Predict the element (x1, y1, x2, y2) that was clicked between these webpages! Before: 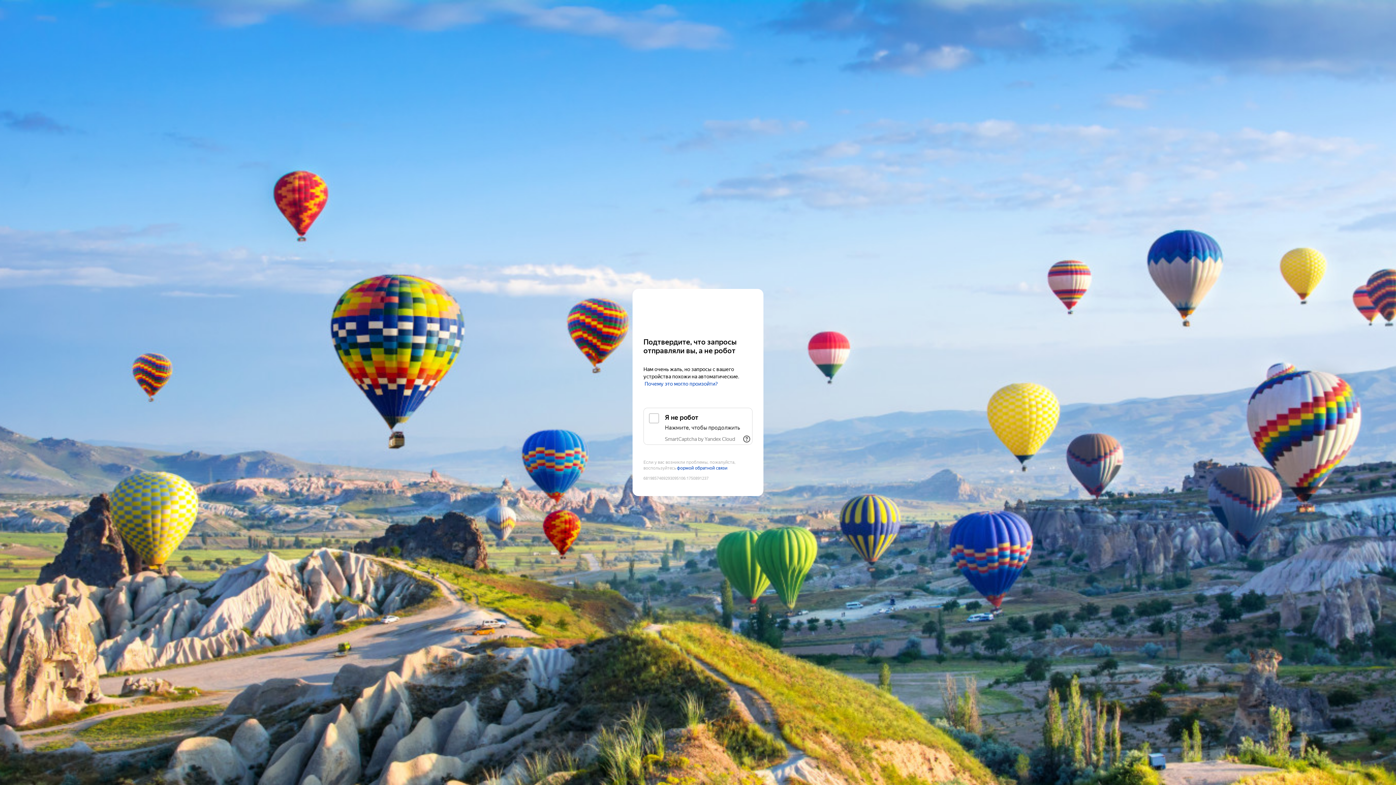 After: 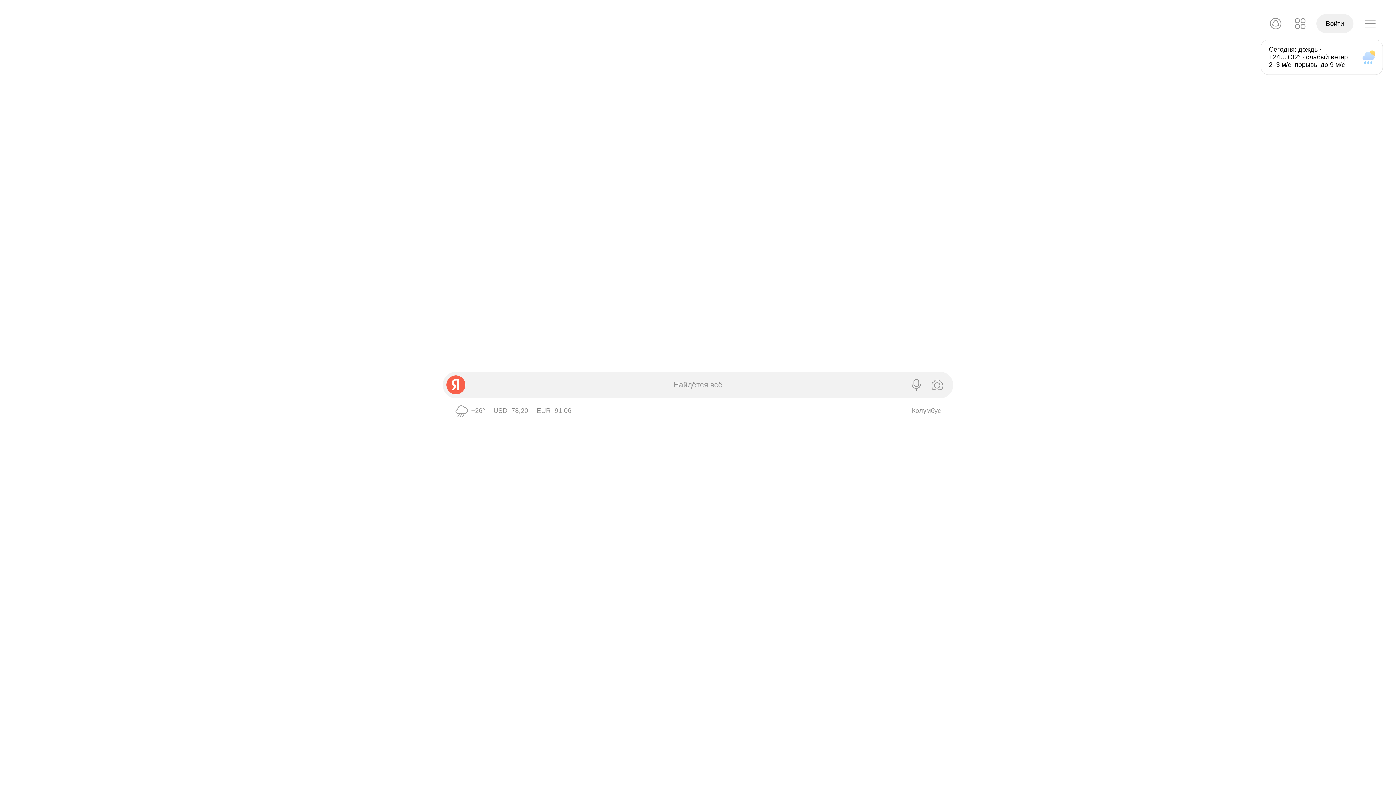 Action: bbox: (643, 303, 752, 316) label: Yandex